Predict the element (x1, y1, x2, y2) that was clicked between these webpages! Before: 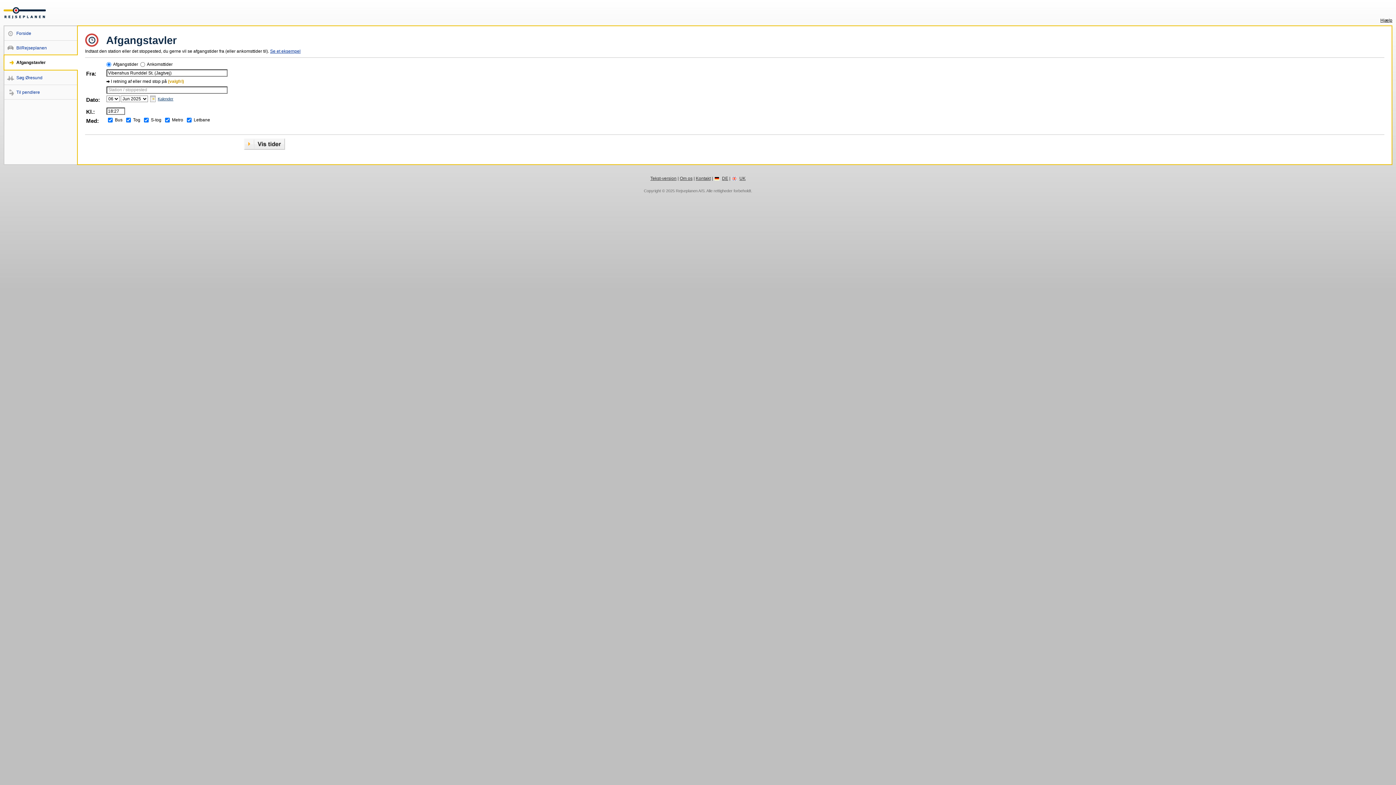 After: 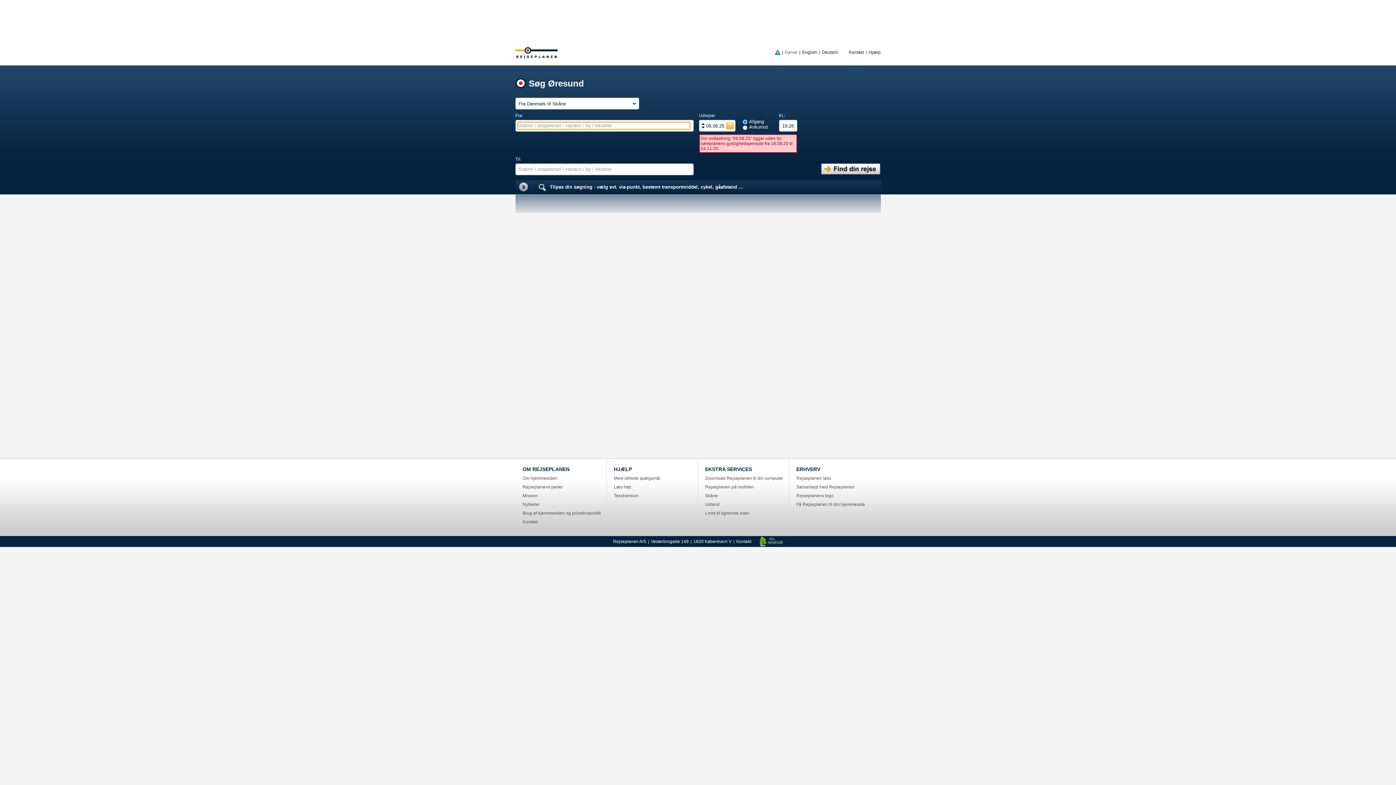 Action: bbox: (4, 75, 42, 80) label: Søg Øresund